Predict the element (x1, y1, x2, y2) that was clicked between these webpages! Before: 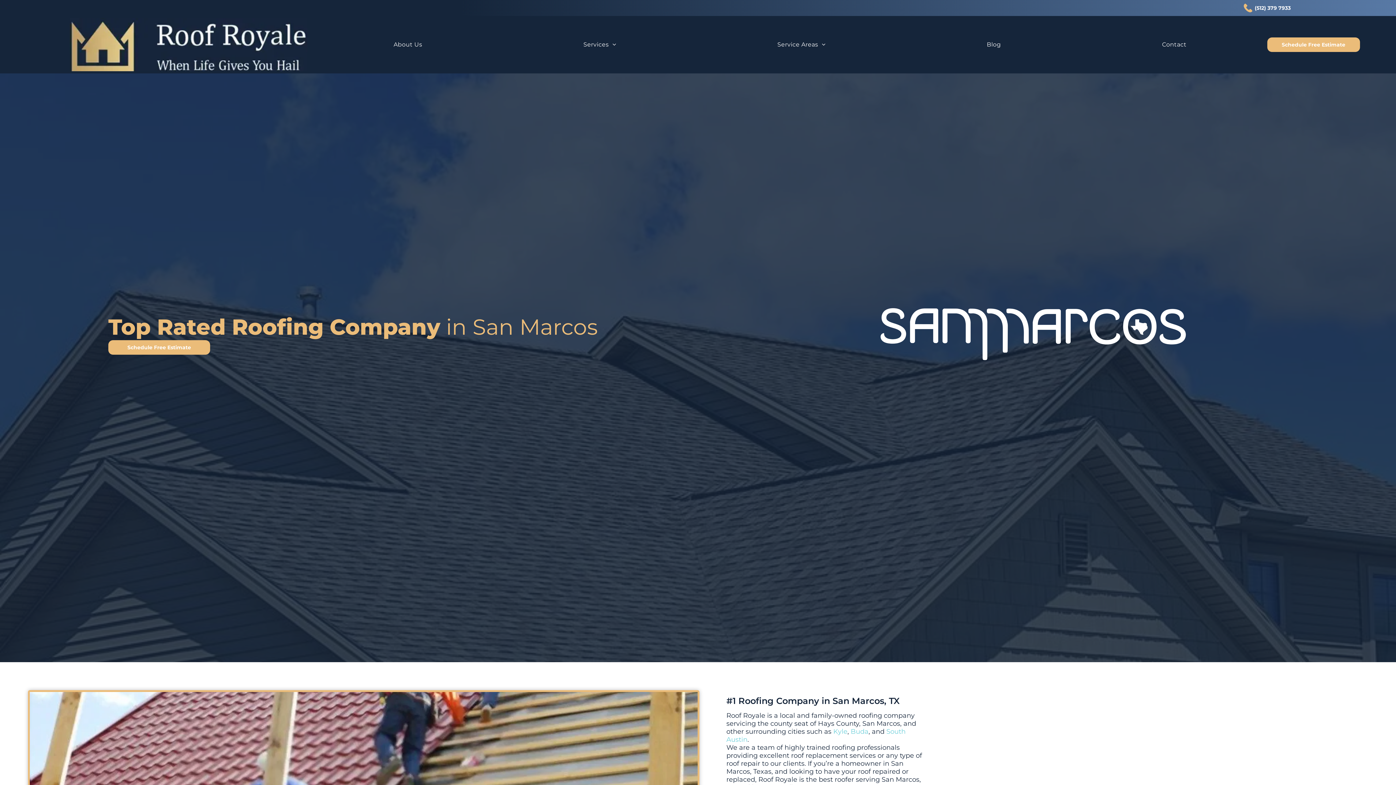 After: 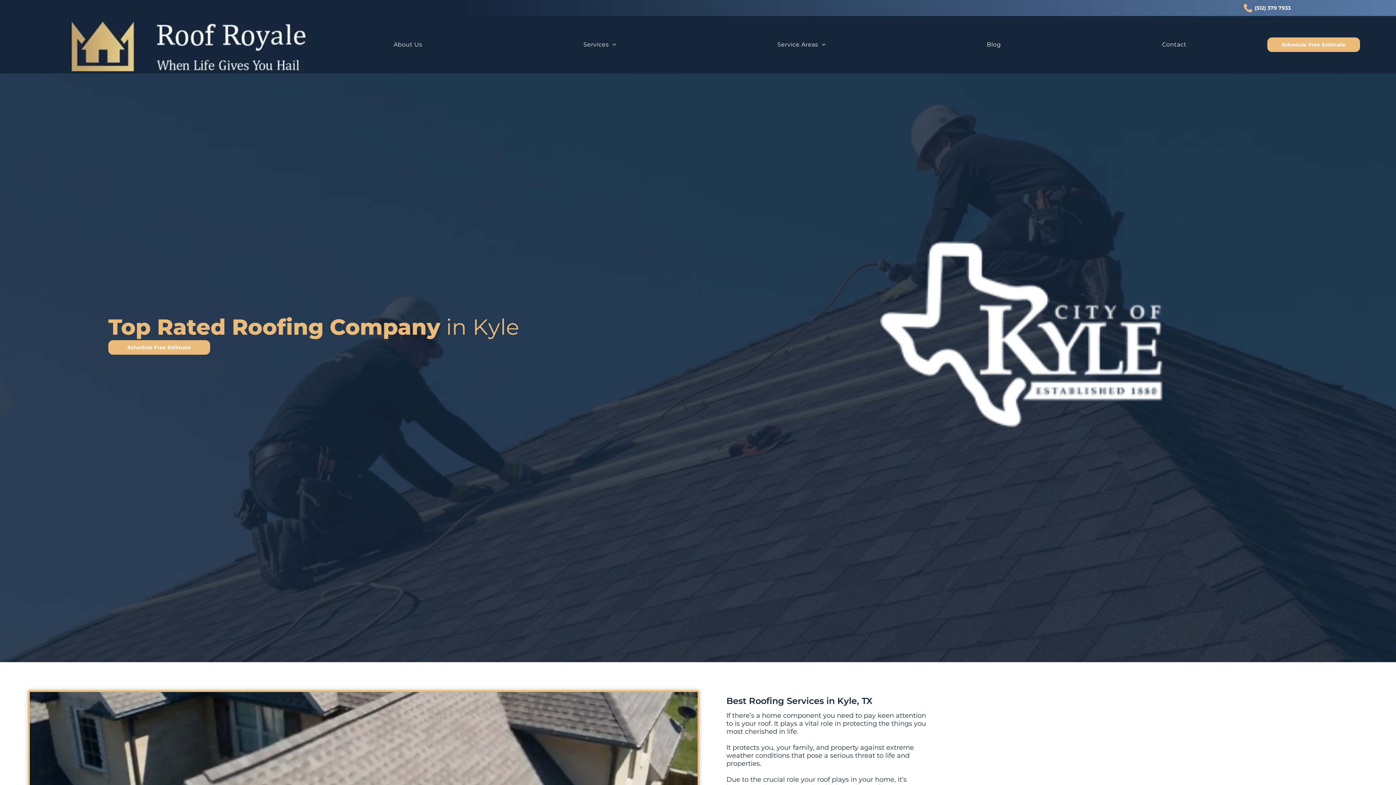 Action: bbox: (833, 727, 847, 735) label: Kyle